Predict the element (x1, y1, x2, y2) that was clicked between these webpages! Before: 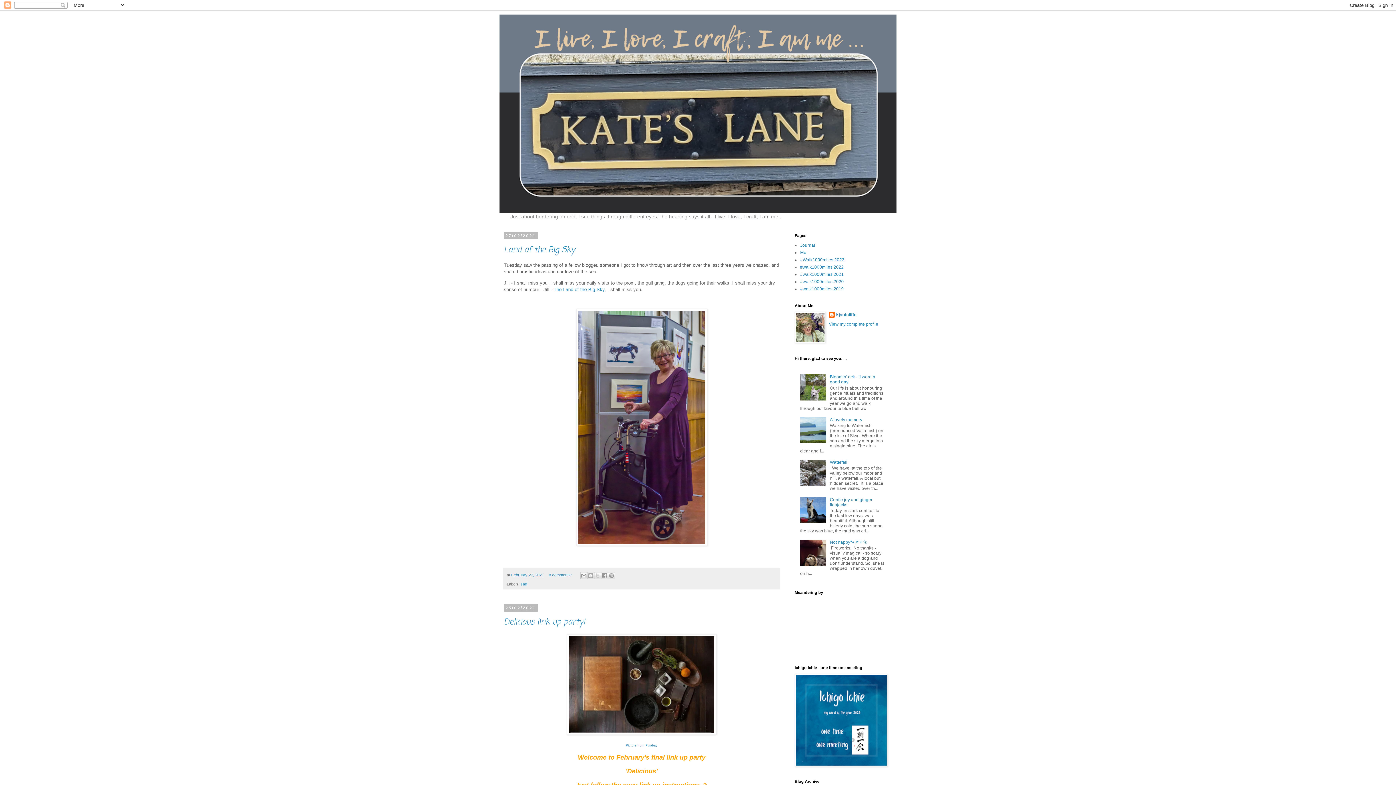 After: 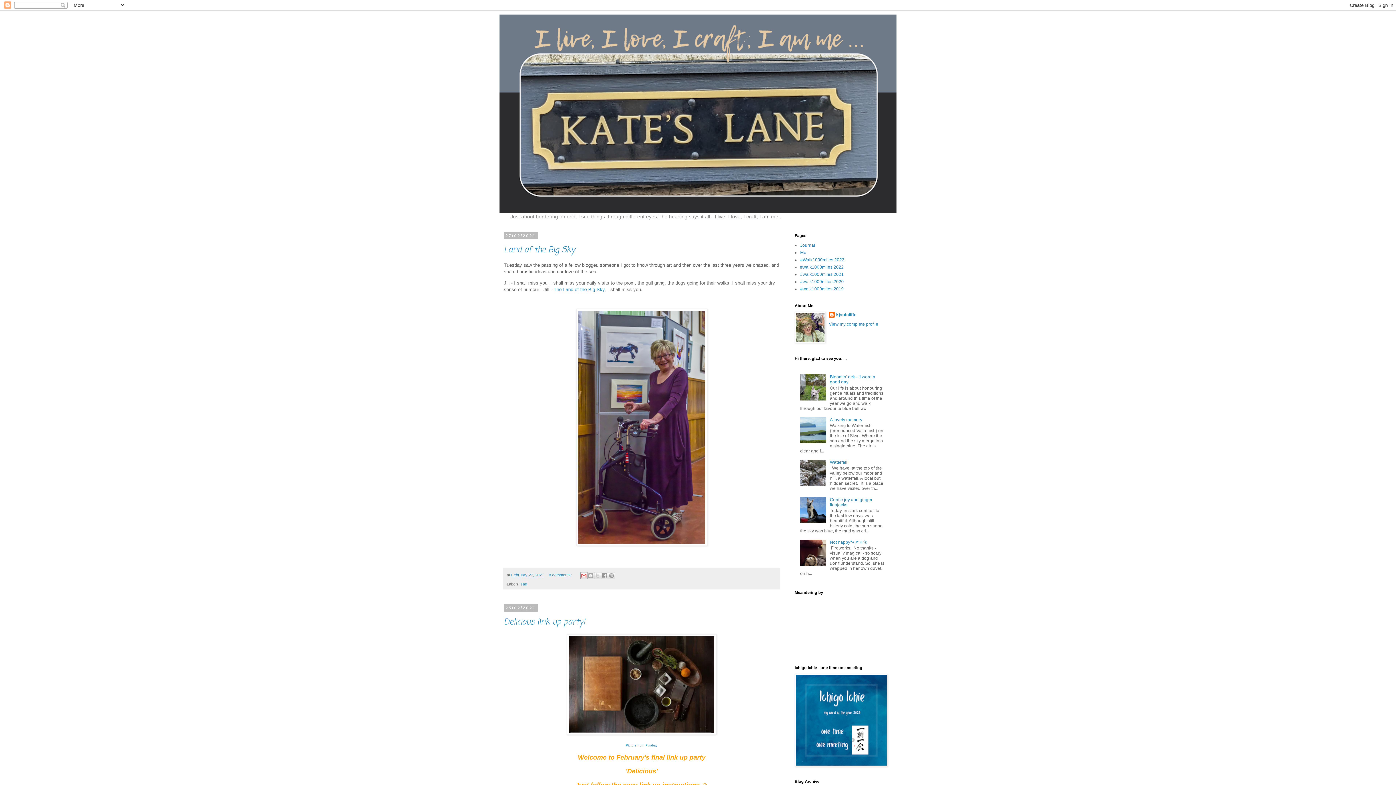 Action: bbox: (580, 572, 587, 579) label: Email This